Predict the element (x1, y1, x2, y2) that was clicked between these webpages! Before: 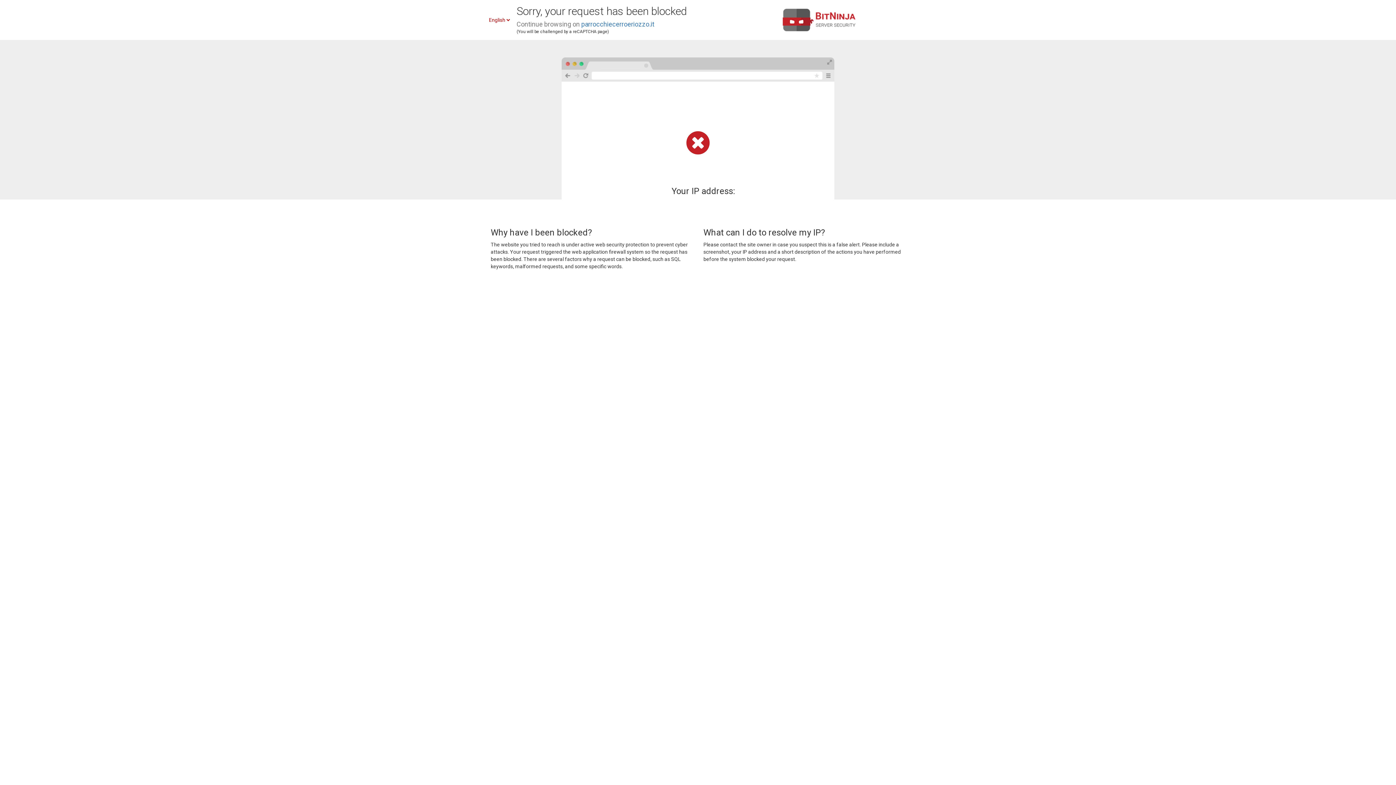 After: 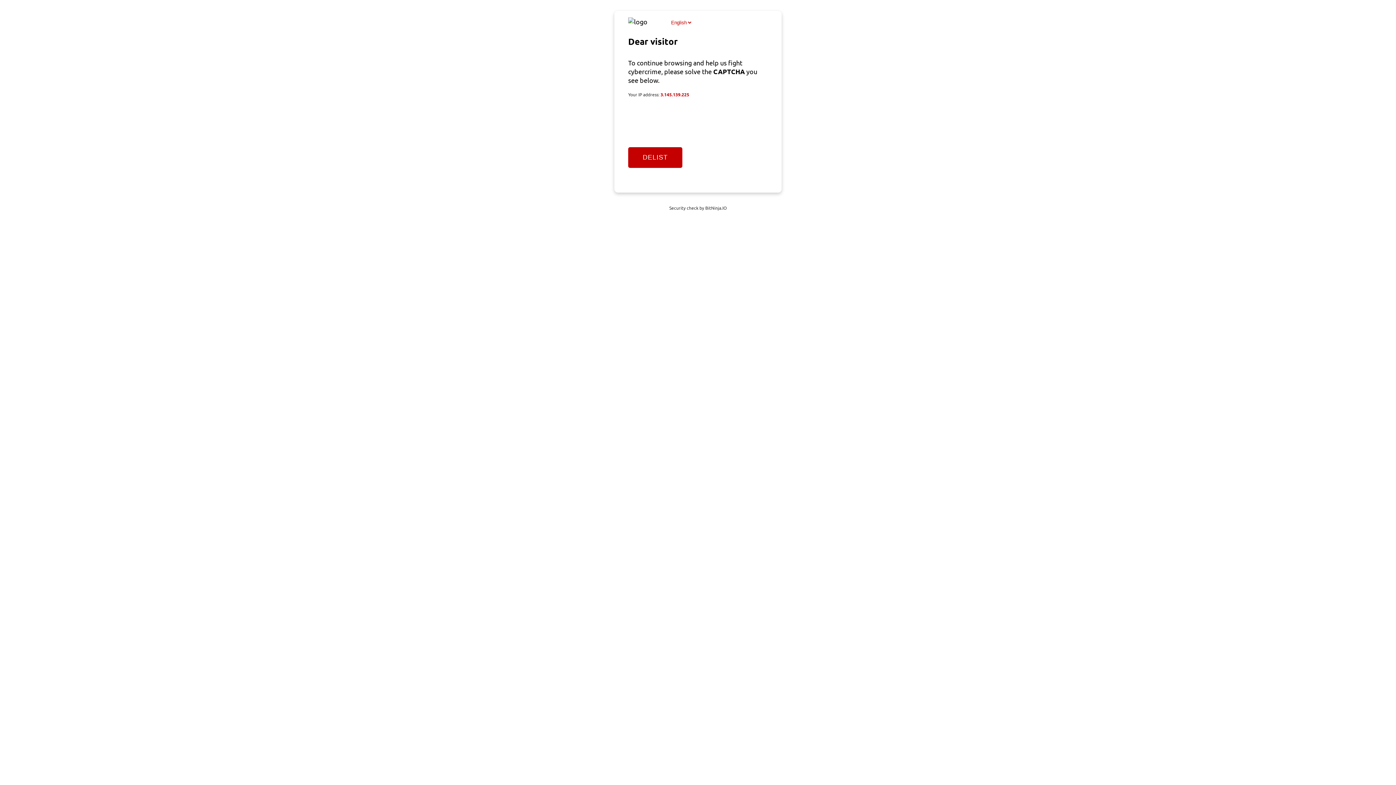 Action: bbox: (581, 20, 654, 28) label: parrocchiecerroeriozzo.it